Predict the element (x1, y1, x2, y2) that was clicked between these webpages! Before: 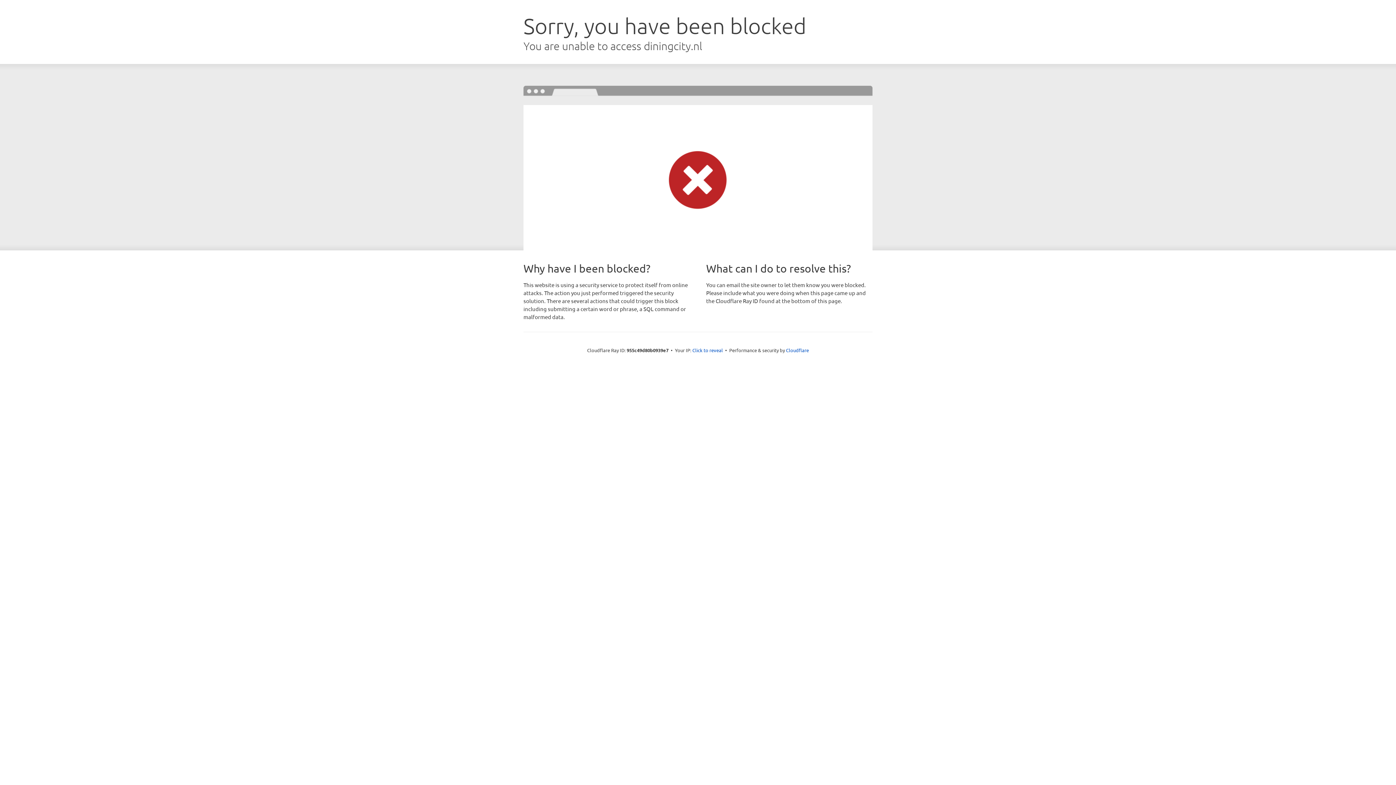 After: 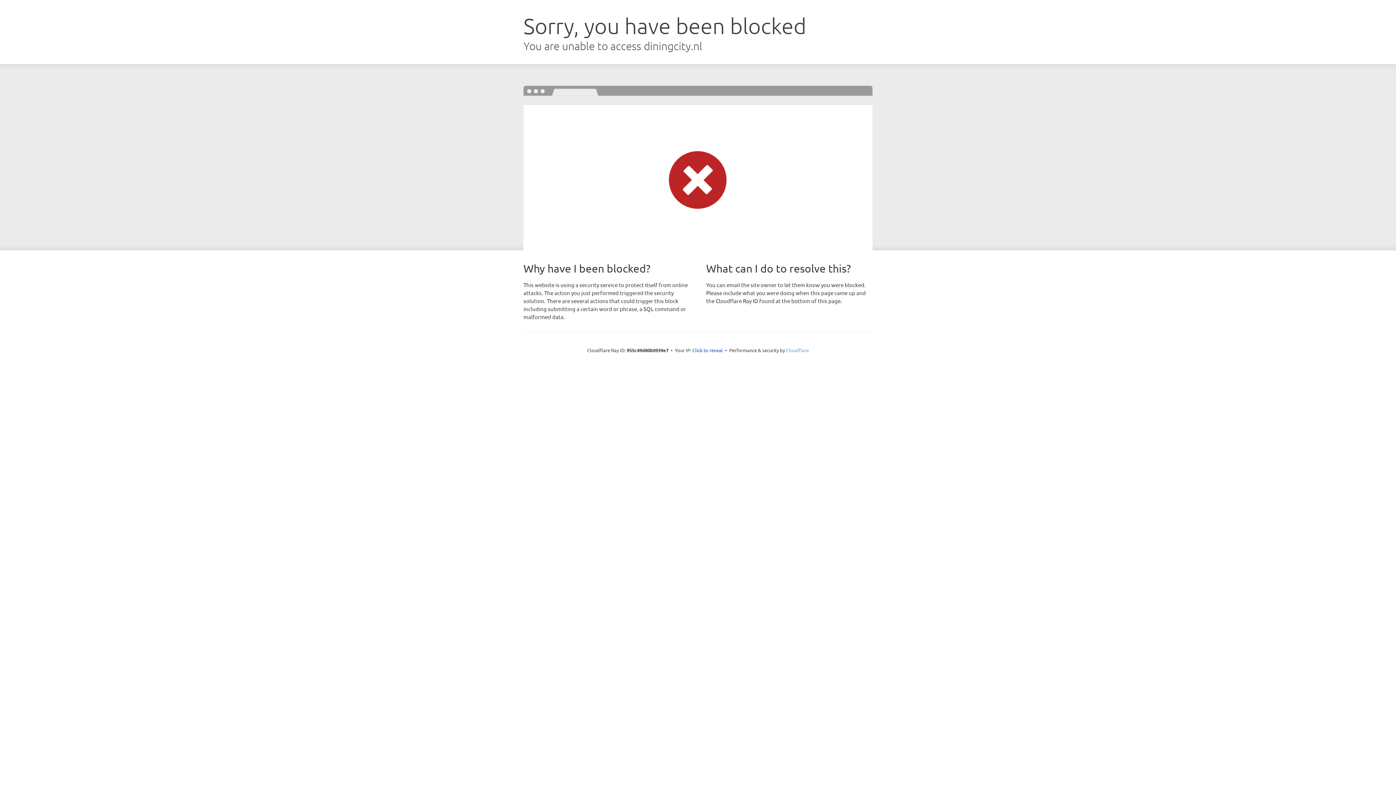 Action: bbox: (786, 347, 809, 353) label: Cloudflare